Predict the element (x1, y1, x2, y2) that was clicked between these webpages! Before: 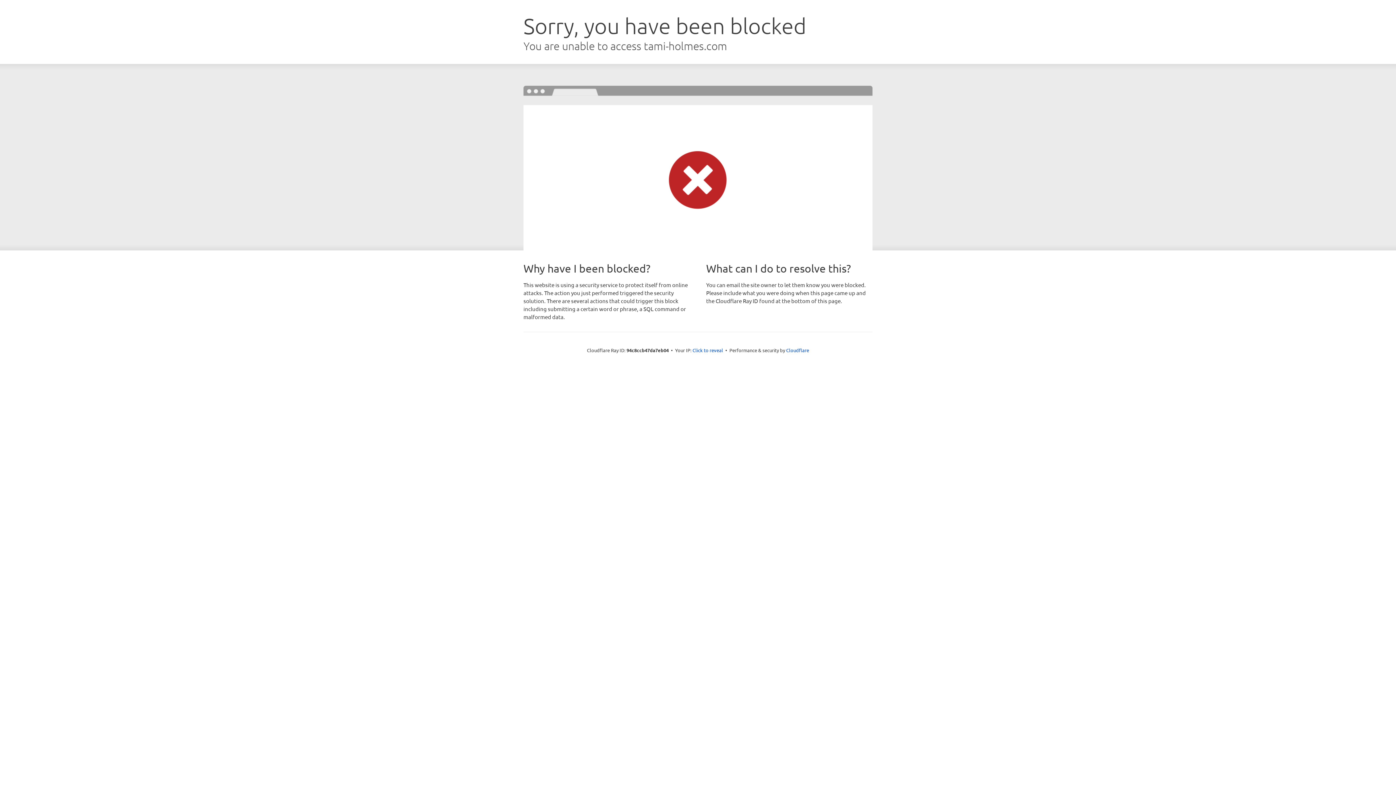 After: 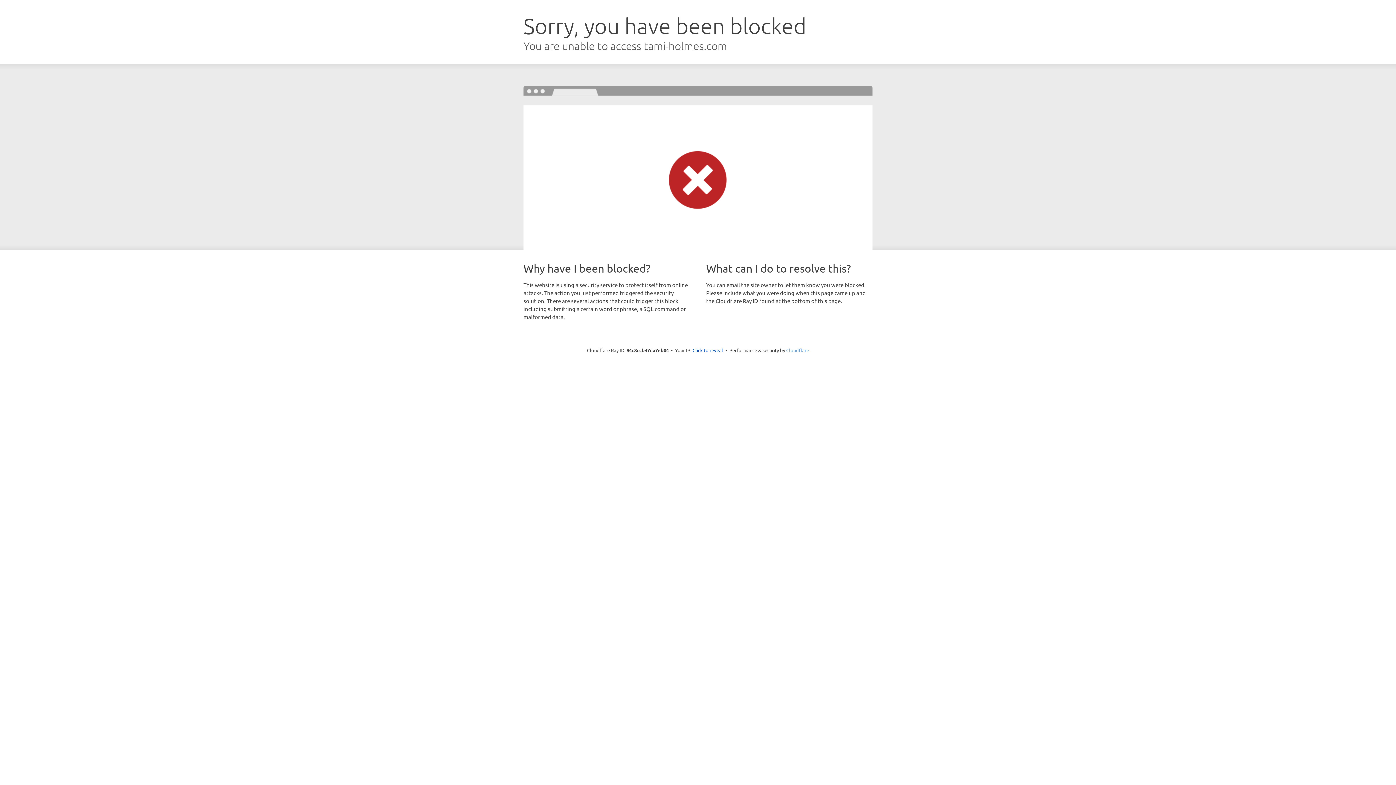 Action: bbox: (786, 347, 809, 353) label: Cloudflare